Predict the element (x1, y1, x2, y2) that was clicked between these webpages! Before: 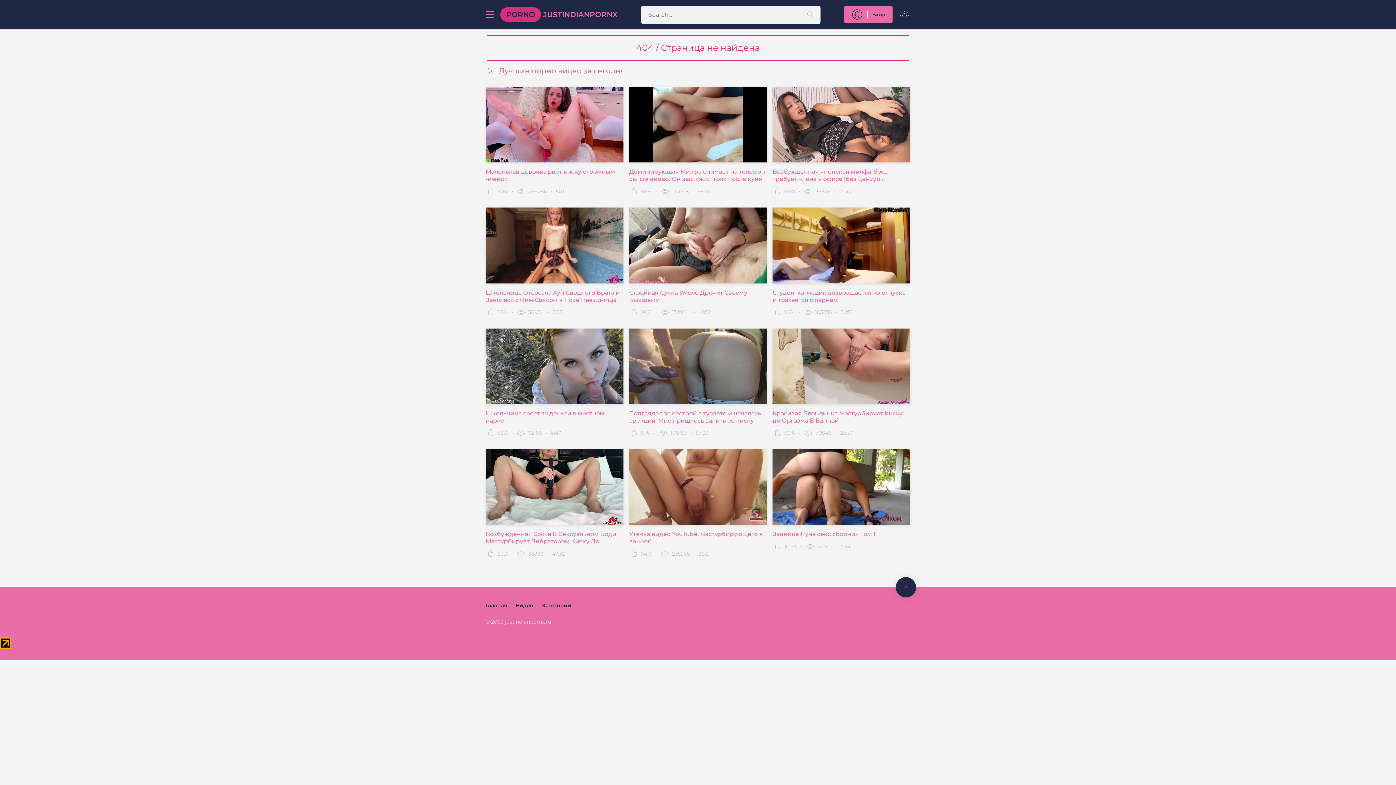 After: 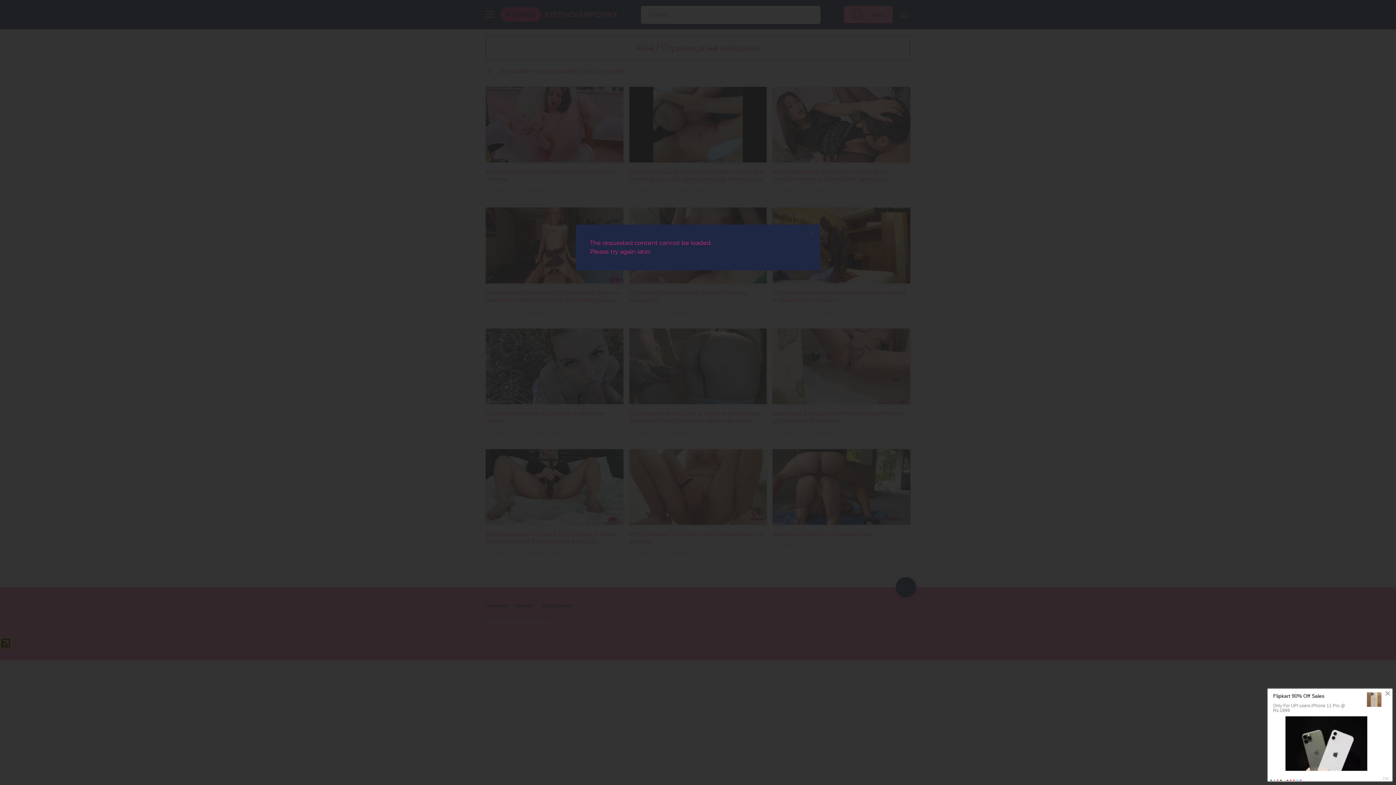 Action: bbox: (844, 5, 893, 23) label: Вход